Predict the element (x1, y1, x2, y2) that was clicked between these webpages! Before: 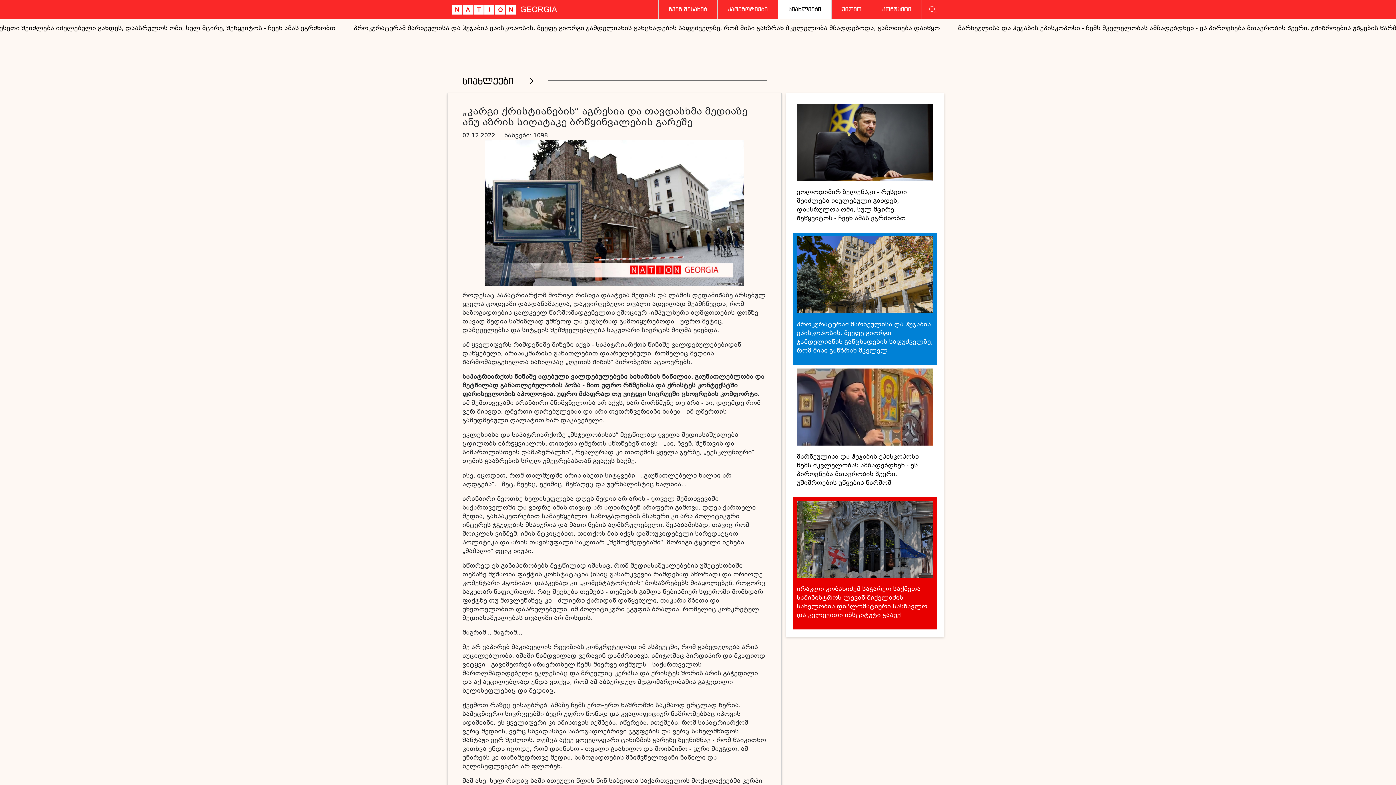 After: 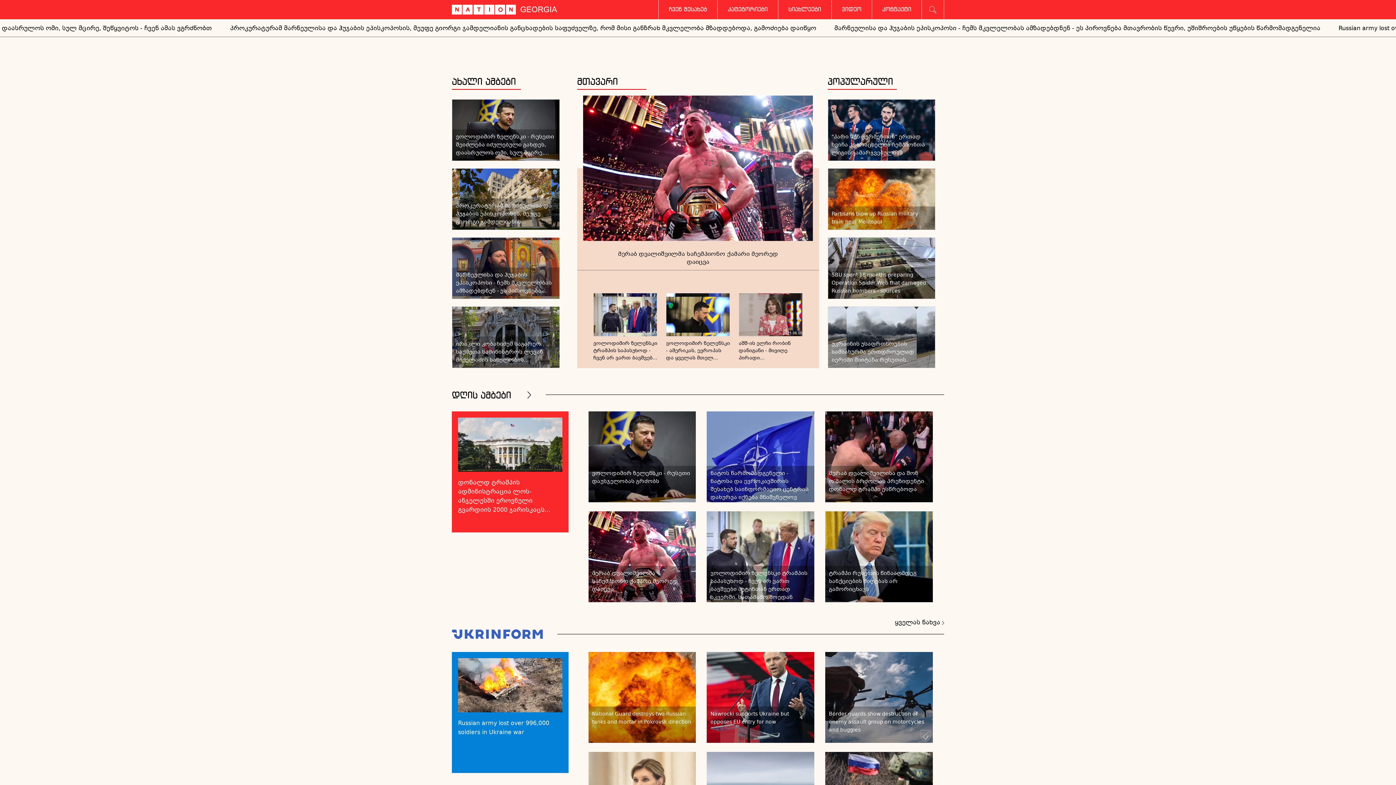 Action: bbox: (452, 4, 557, 15)